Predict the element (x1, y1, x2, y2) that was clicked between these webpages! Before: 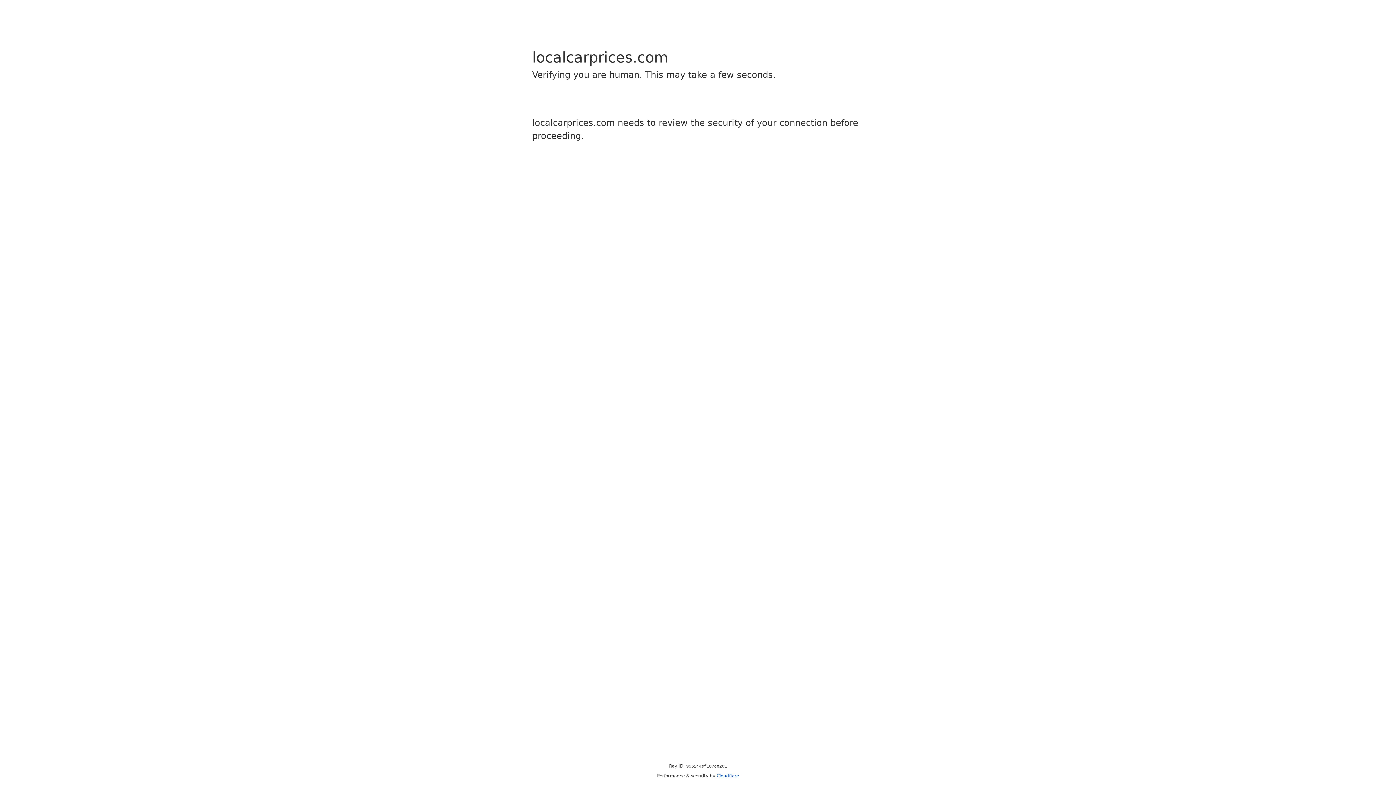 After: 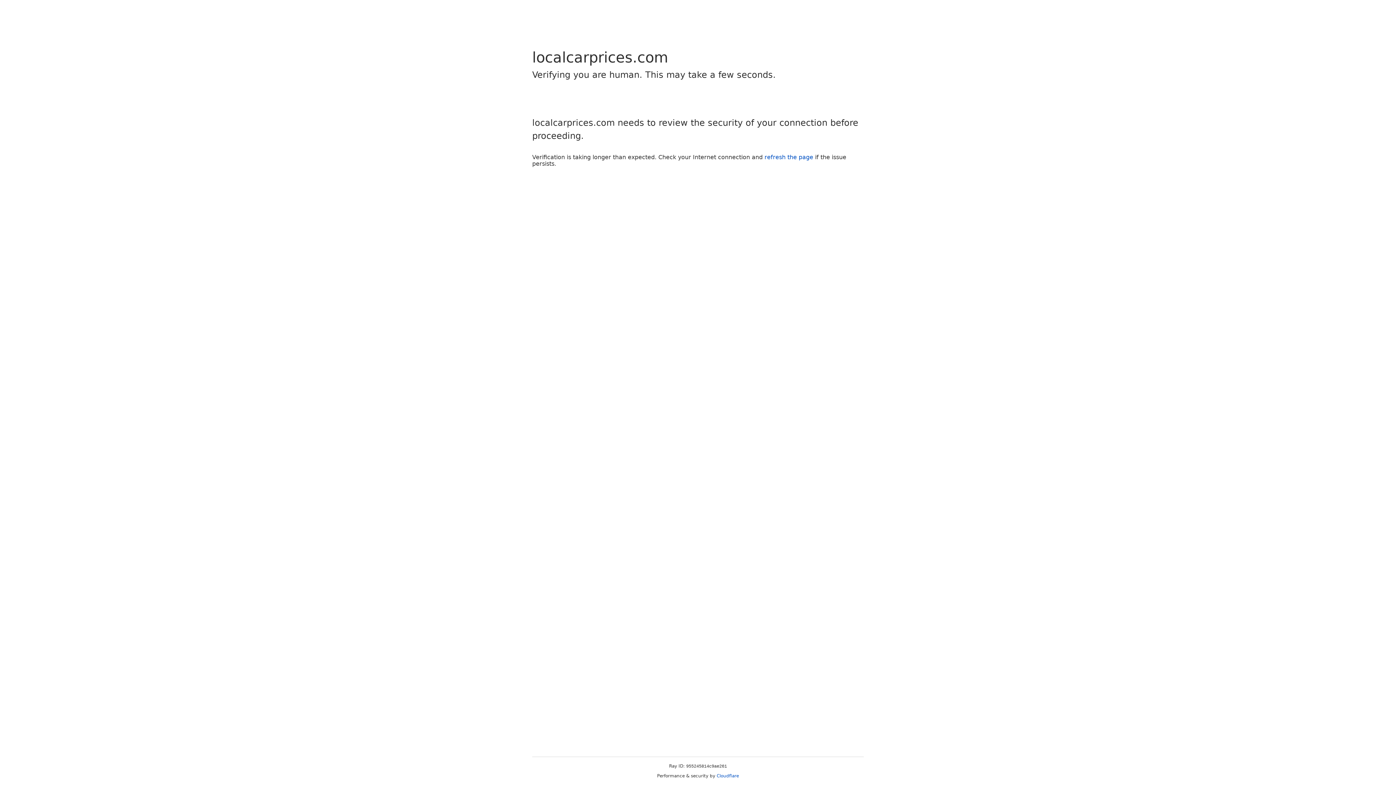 Action: label: Cloudflare bbox: (716, 773, 739, 778)